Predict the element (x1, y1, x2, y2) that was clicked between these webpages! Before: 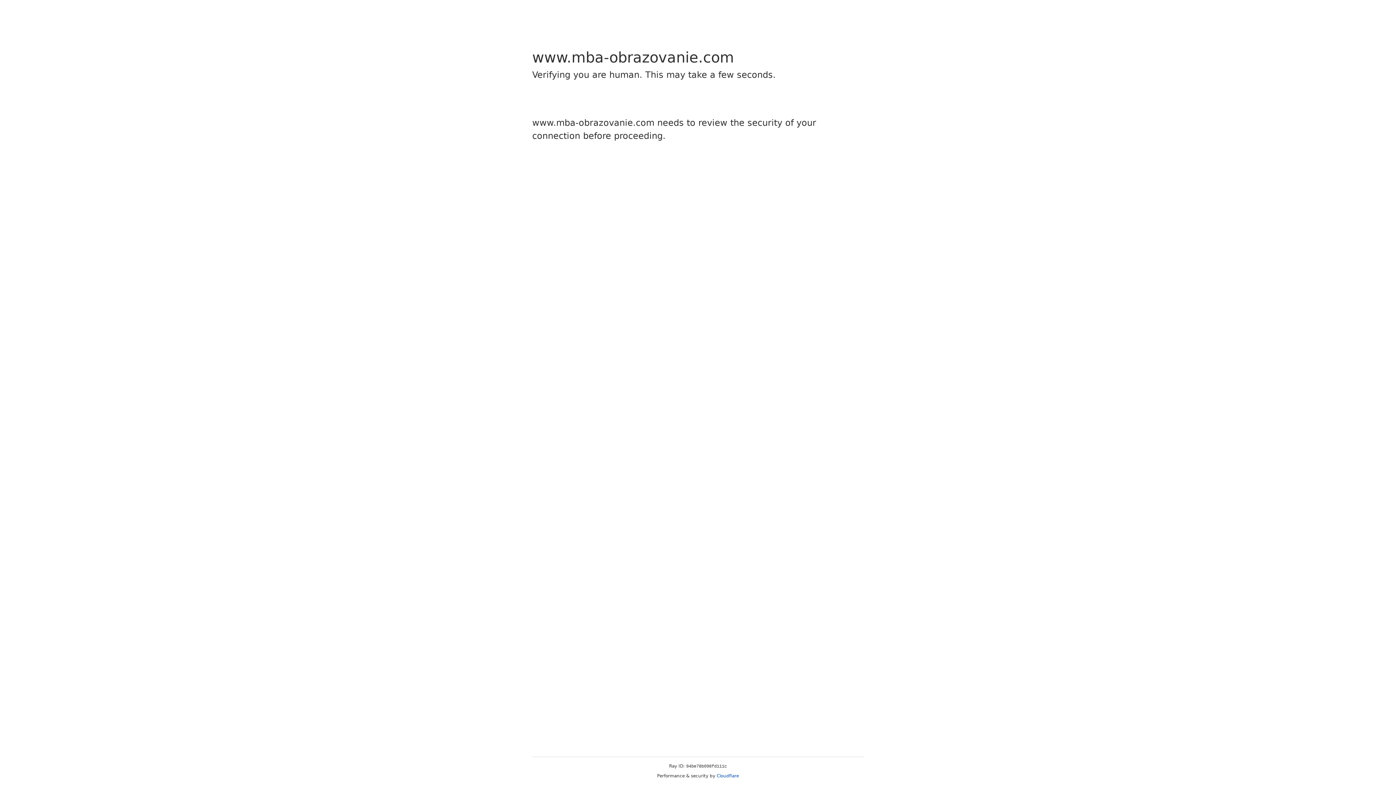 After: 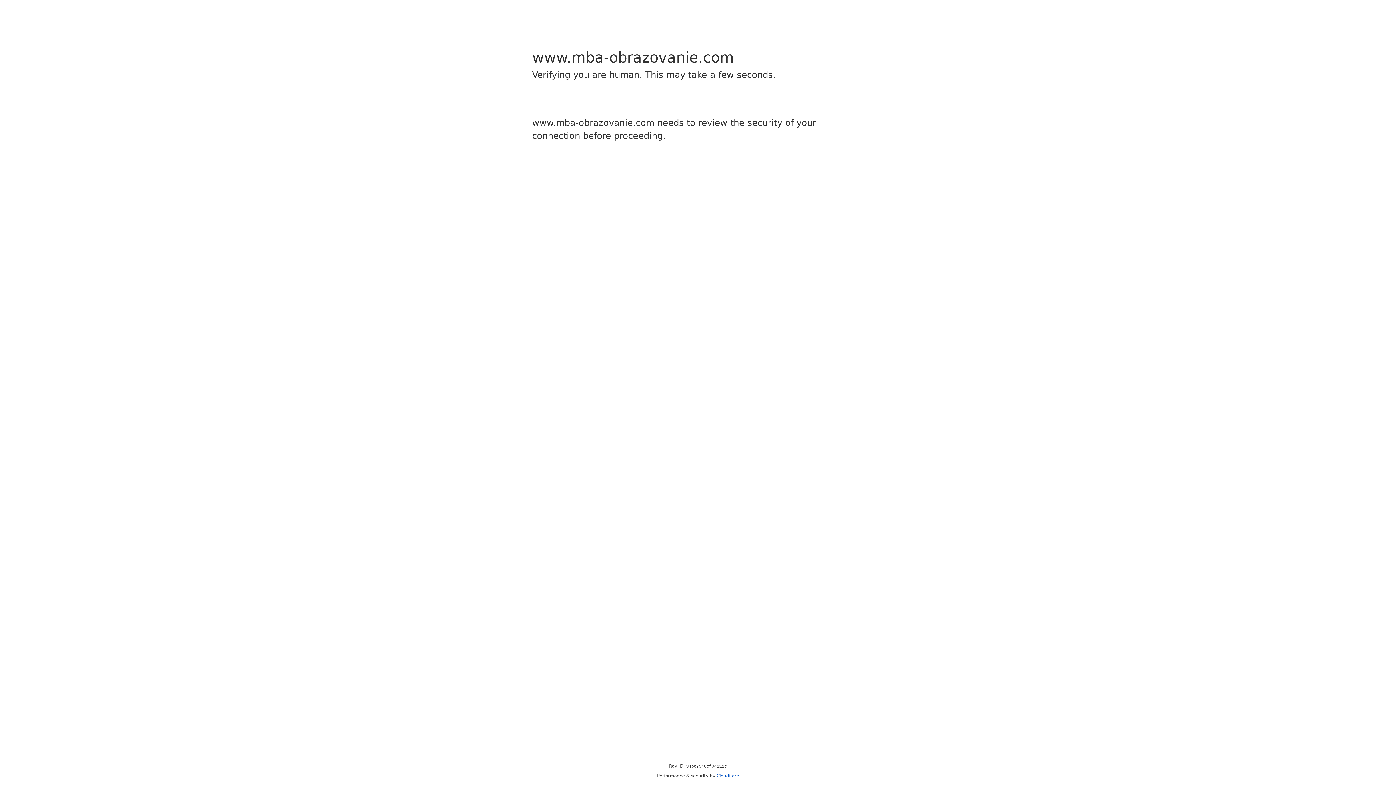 Action: label: Cloudflare bbox: (716, 773, 739, 778)